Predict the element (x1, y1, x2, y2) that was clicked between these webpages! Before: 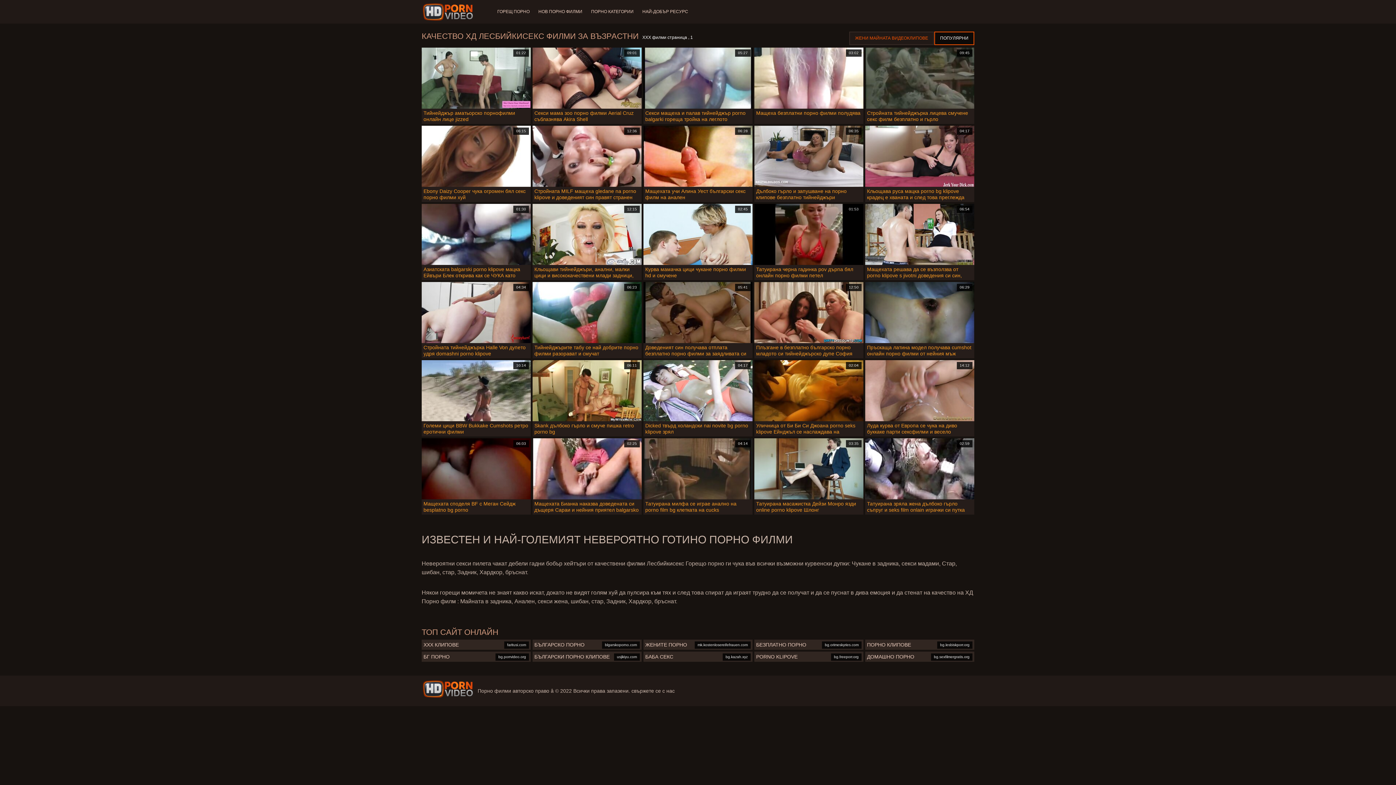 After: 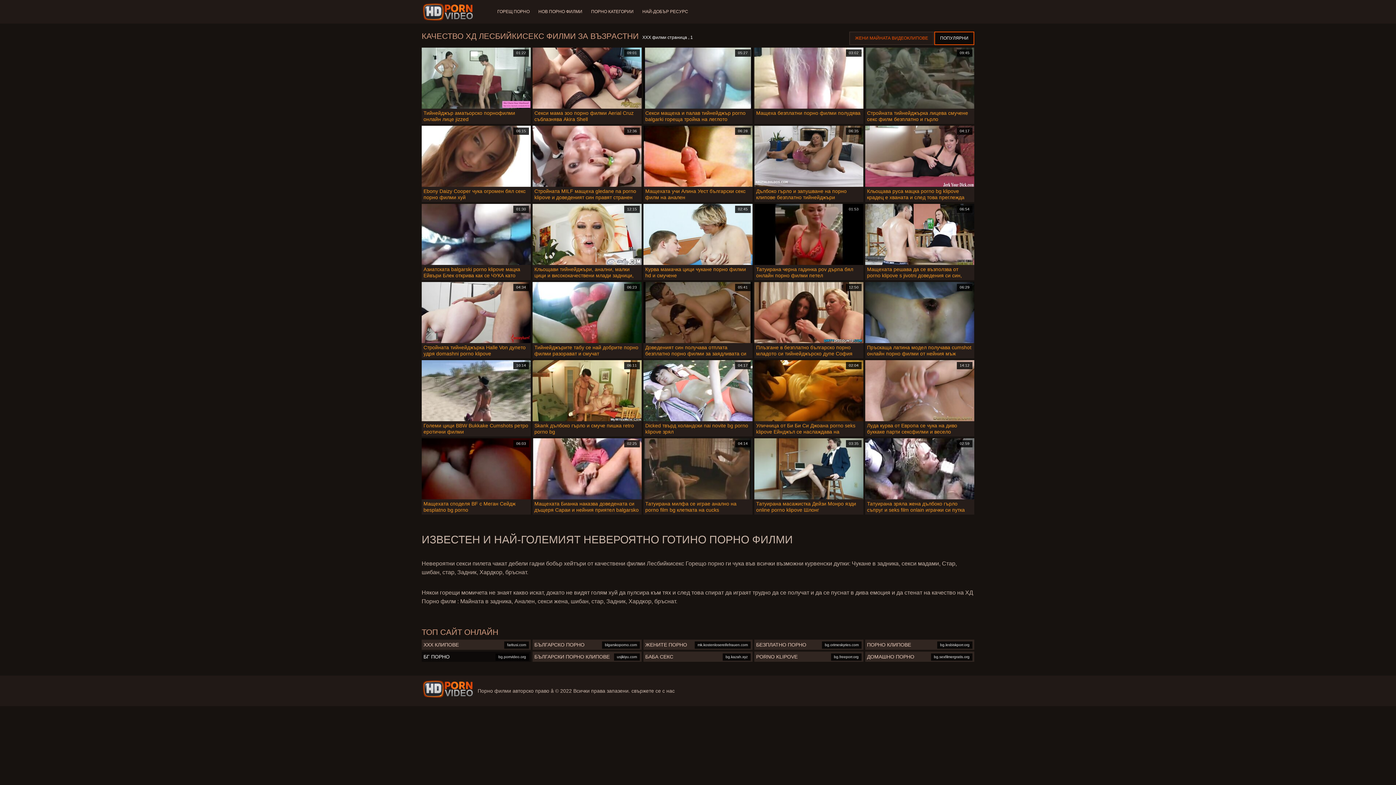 Action: bbox: (421, 652, 530, 662) label: bg.porrvideo.org
БГ ПОРНО